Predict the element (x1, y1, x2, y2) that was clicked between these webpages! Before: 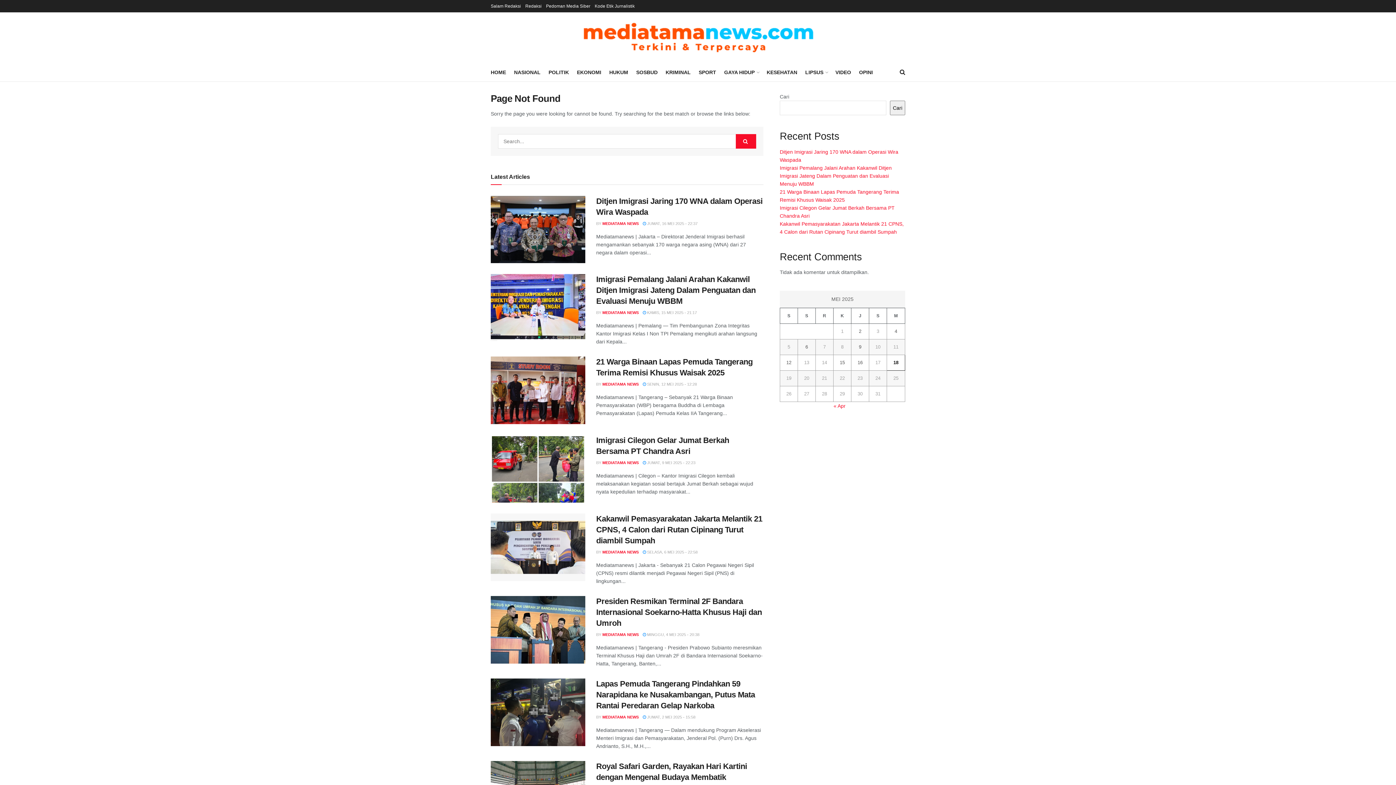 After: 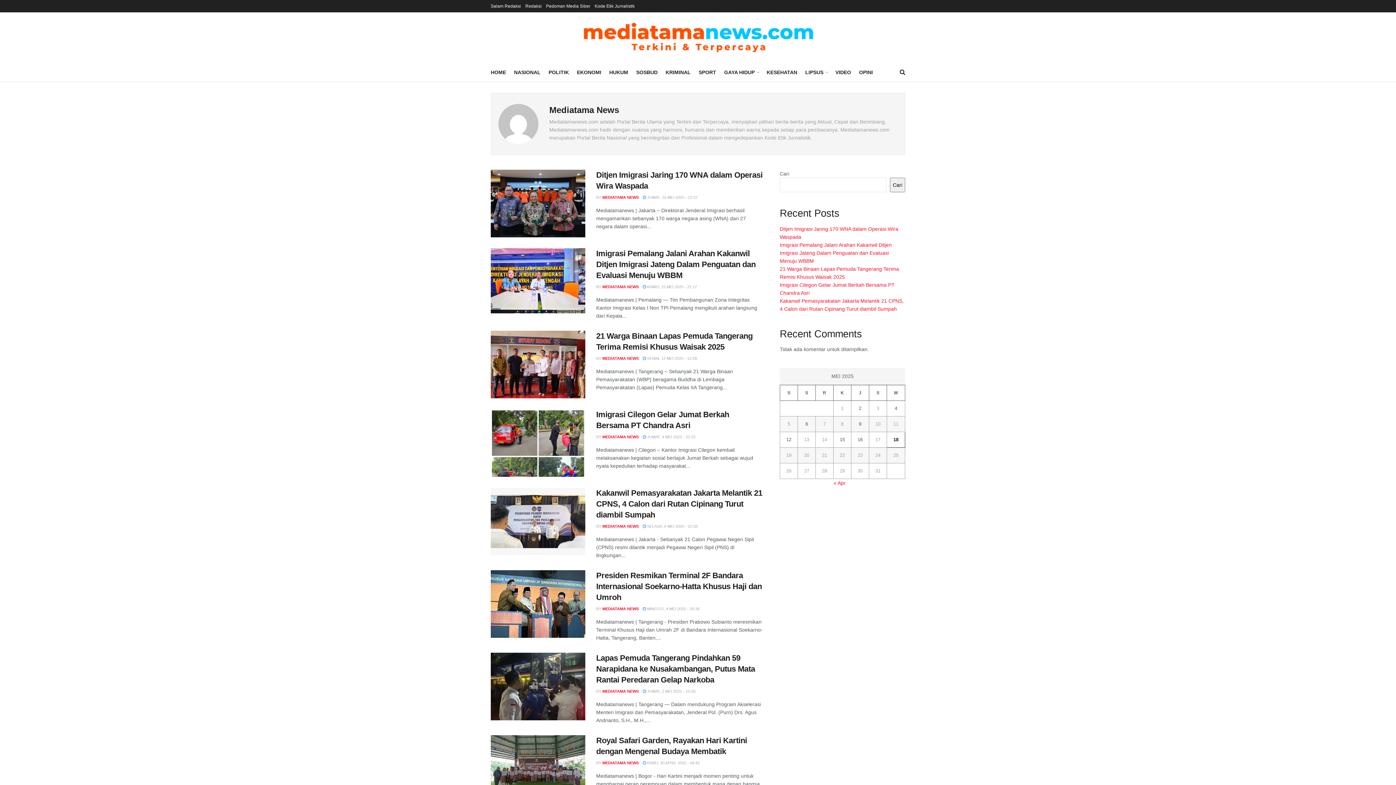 Action: label: MEDIATAMA NEWS bbox: (602, 460, 638, 465)